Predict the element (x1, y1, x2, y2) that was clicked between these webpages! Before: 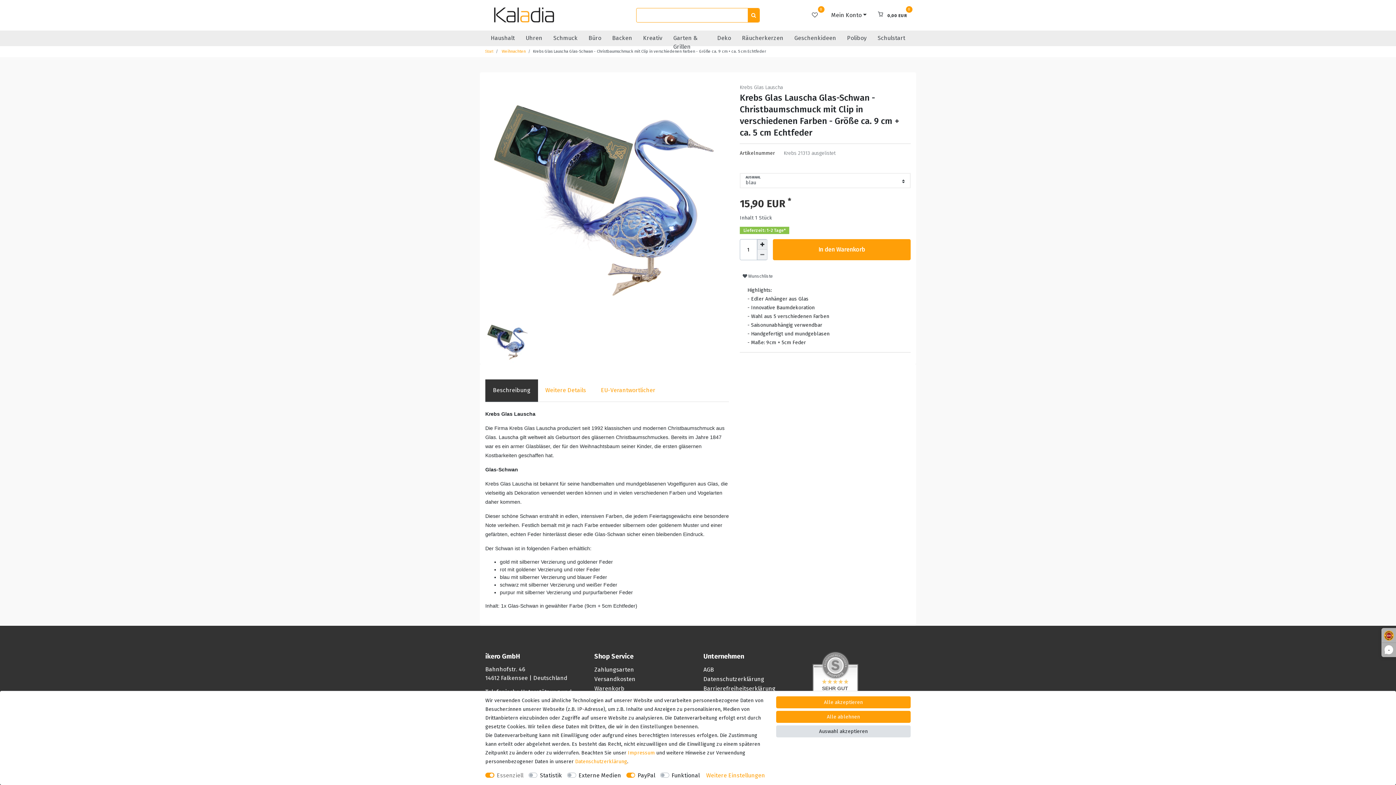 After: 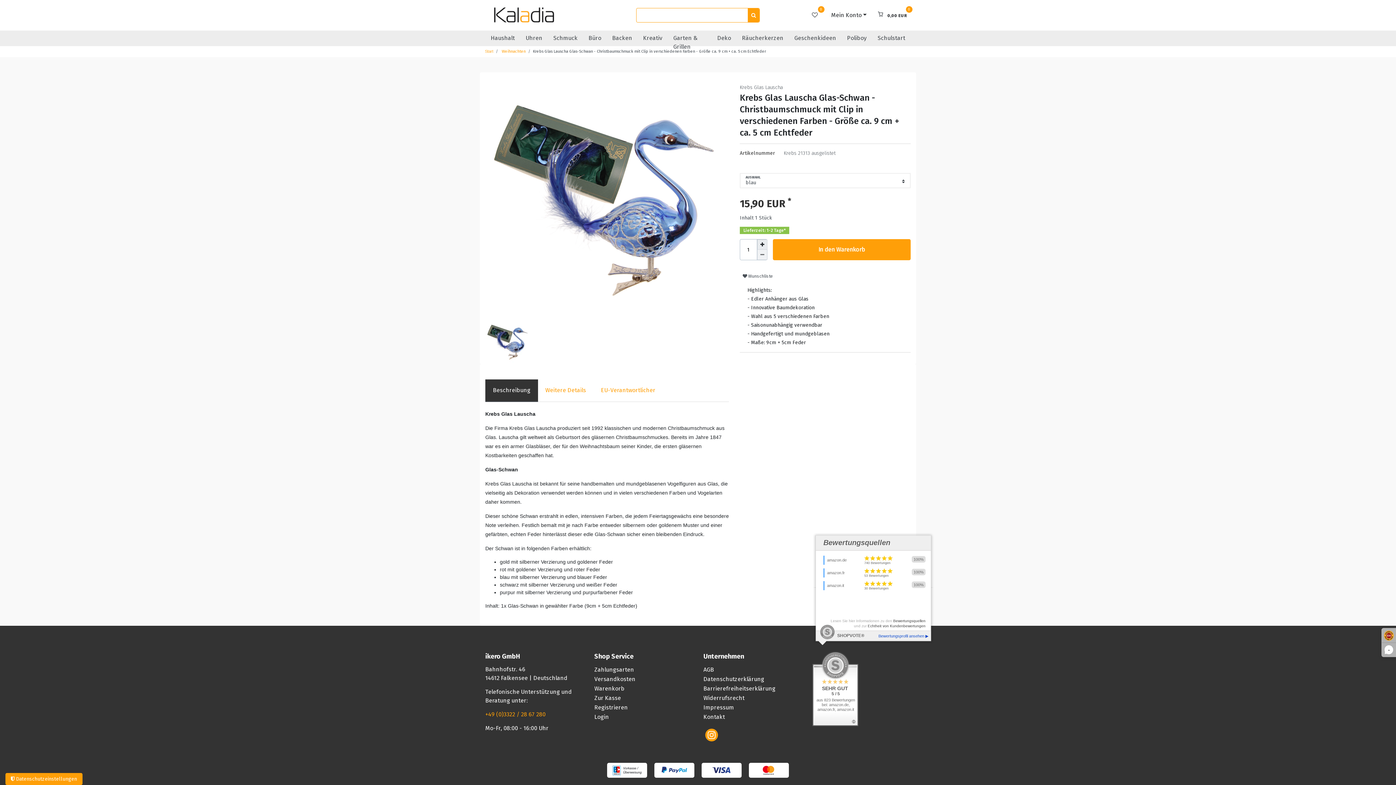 Action: bbox: (776, 711, 910, 723) label: Alle ablehnen